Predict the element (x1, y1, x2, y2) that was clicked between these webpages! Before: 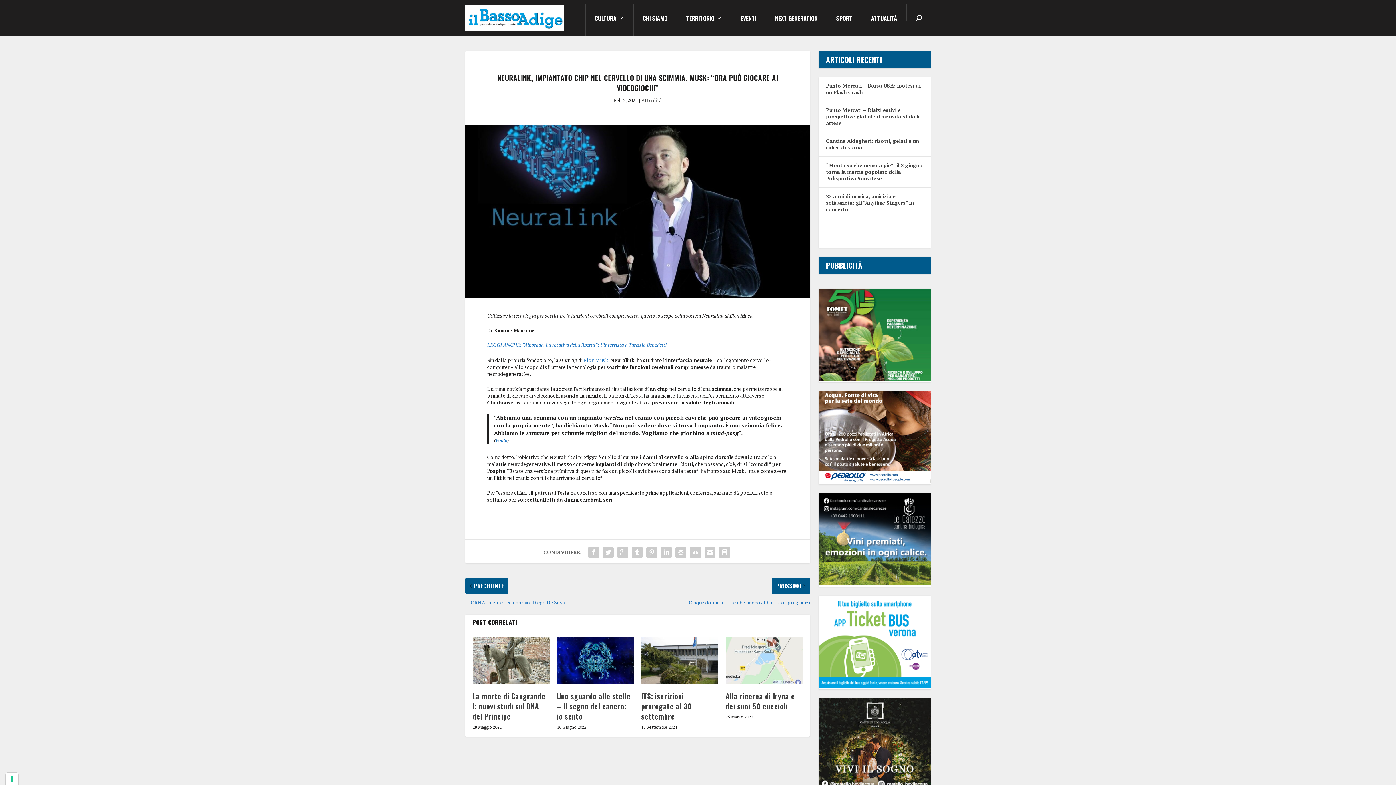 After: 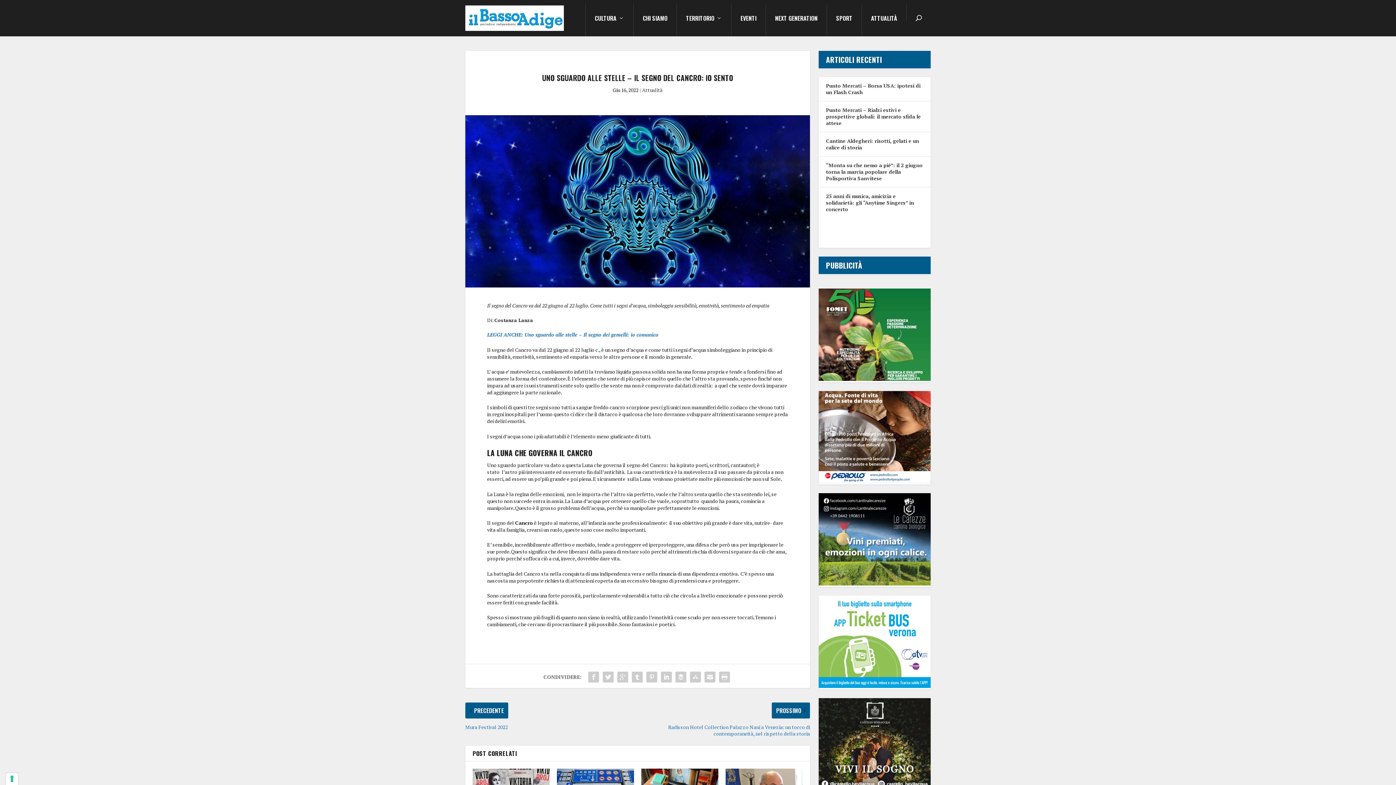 Action: bbox: (557, 637, 634, 684)